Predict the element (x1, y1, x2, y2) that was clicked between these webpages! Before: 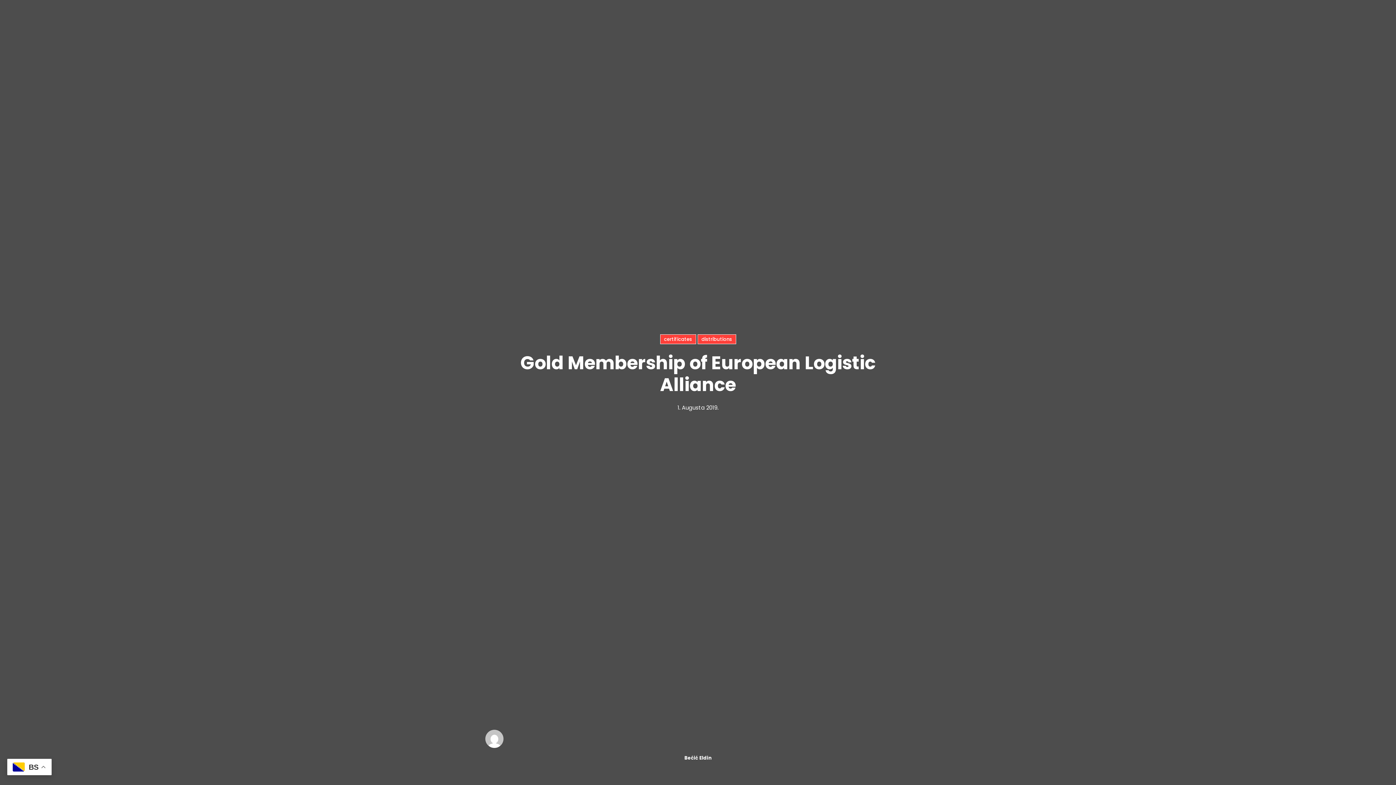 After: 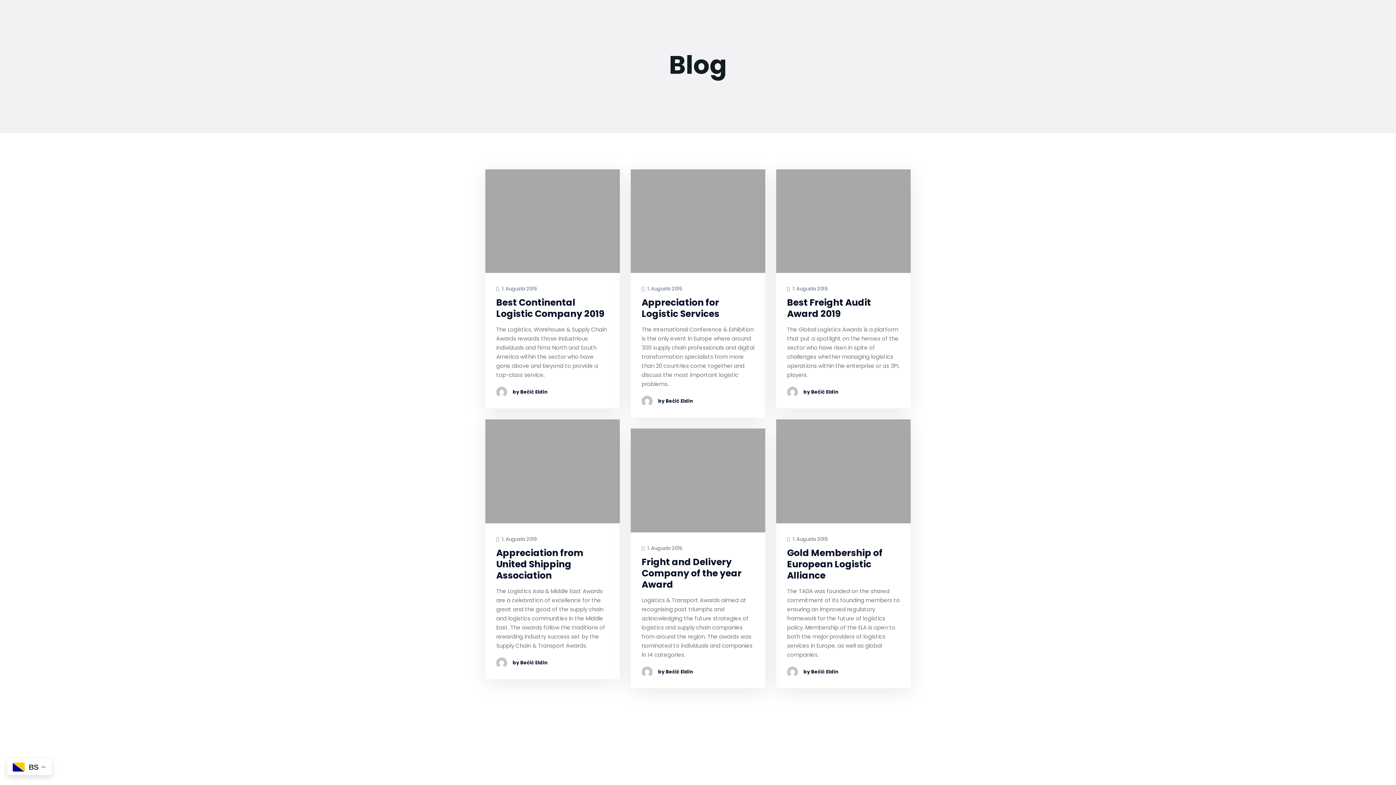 Action: bbox: (660, 335, 695, 344) label: certificates